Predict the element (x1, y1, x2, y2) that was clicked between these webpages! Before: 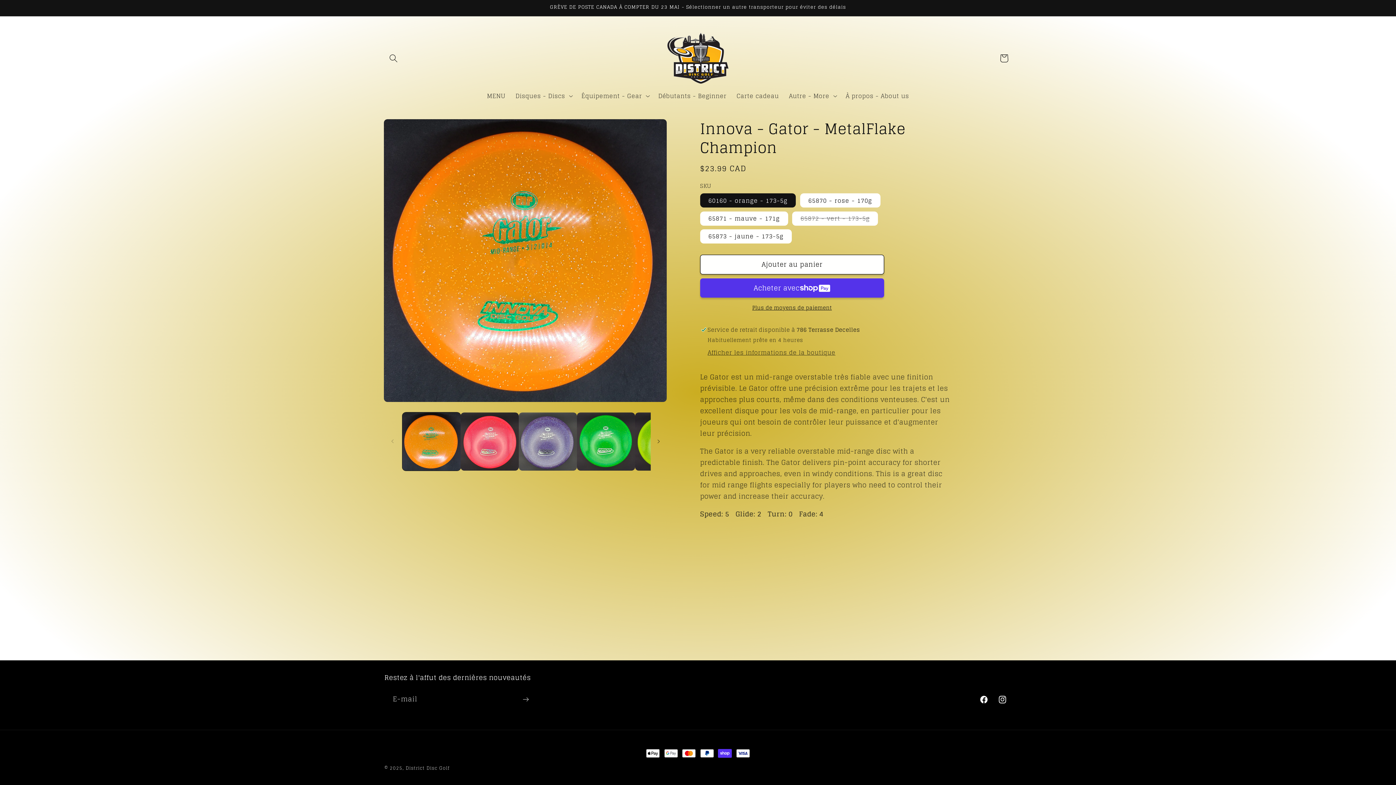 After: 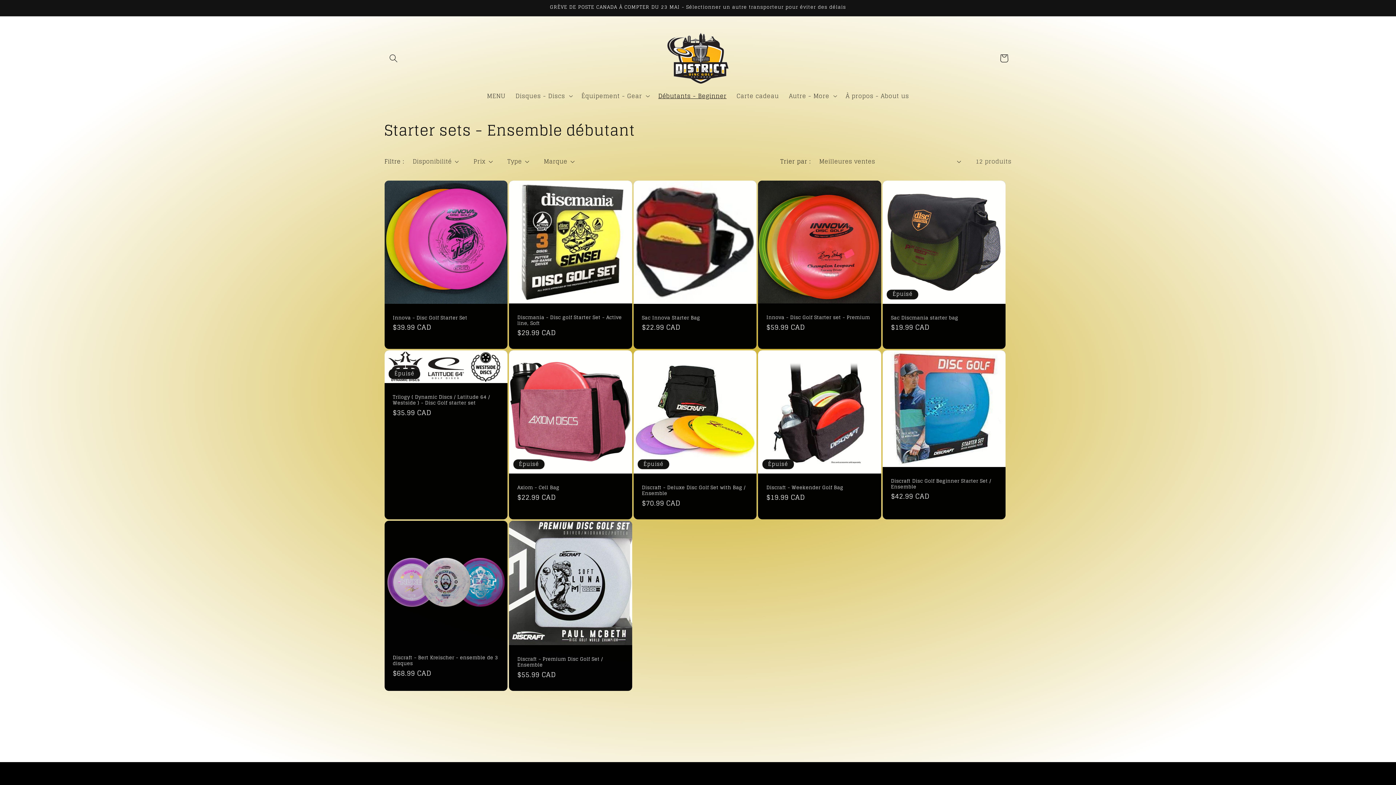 Action: label: Débutants - Beginner bbox: (653, 87, 731, 104)